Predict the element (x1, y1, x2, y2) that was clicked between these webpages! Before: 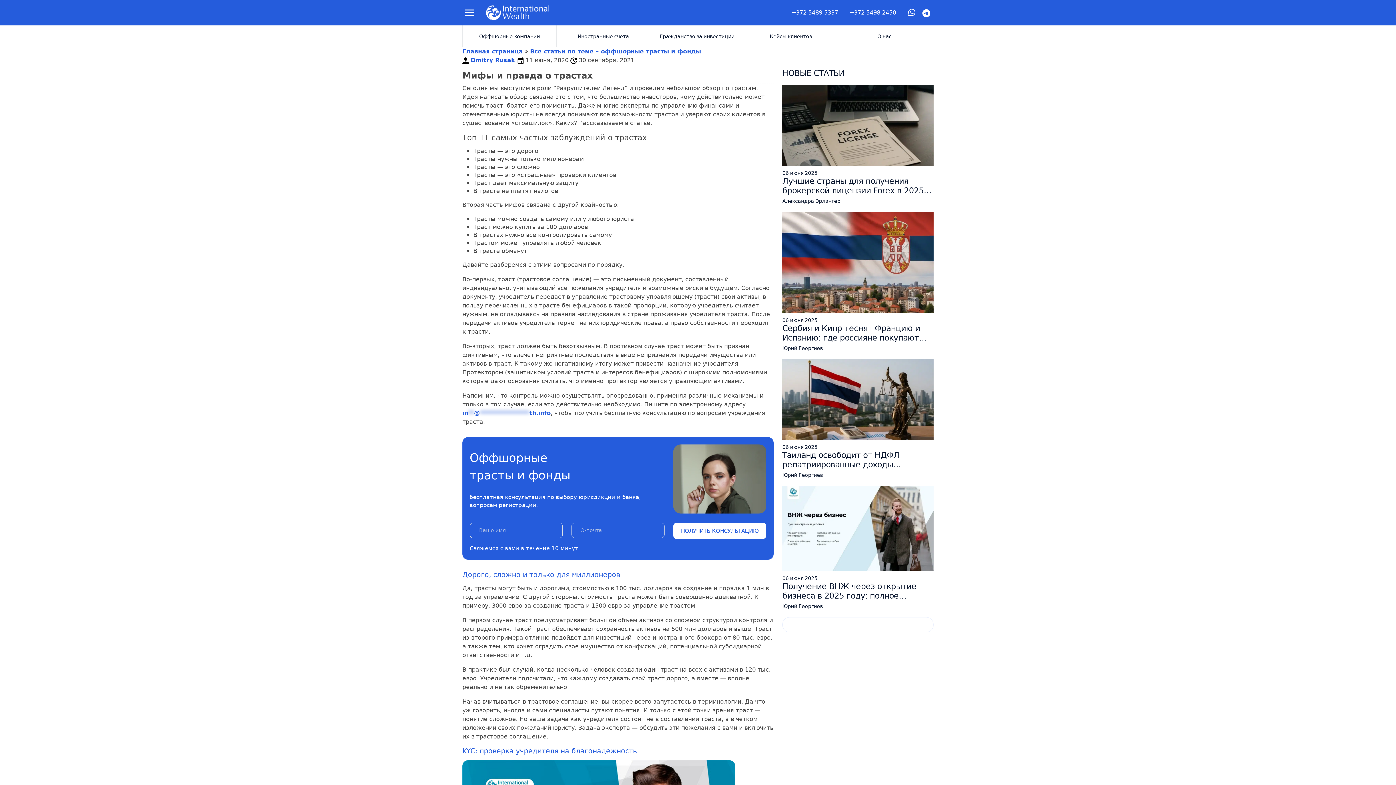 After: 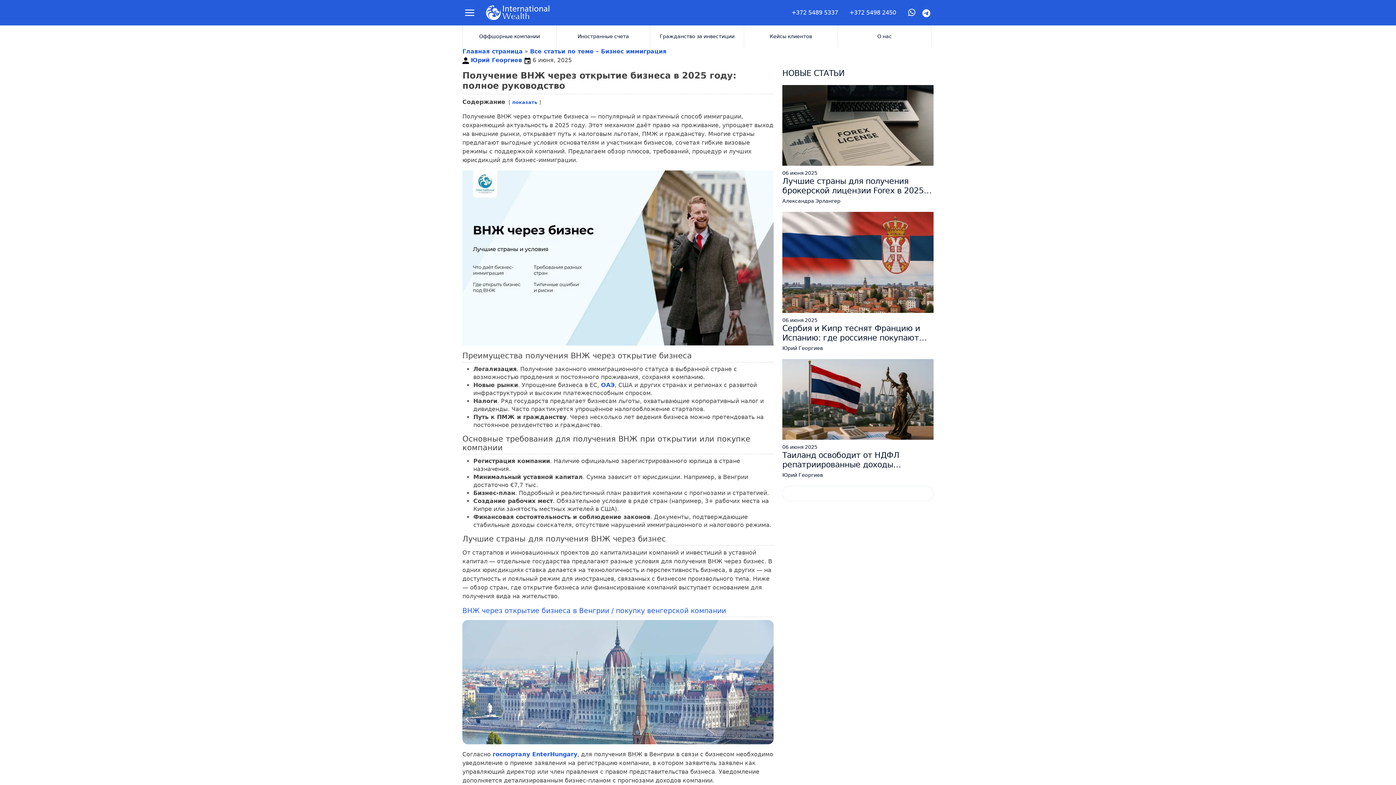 Action: label: 06 июня 2025

Получение ВНЖ через открытие бизнеса в 2025 году: полное руководство

Юрий Георгиев bbox: (782, 524, 933, 610)